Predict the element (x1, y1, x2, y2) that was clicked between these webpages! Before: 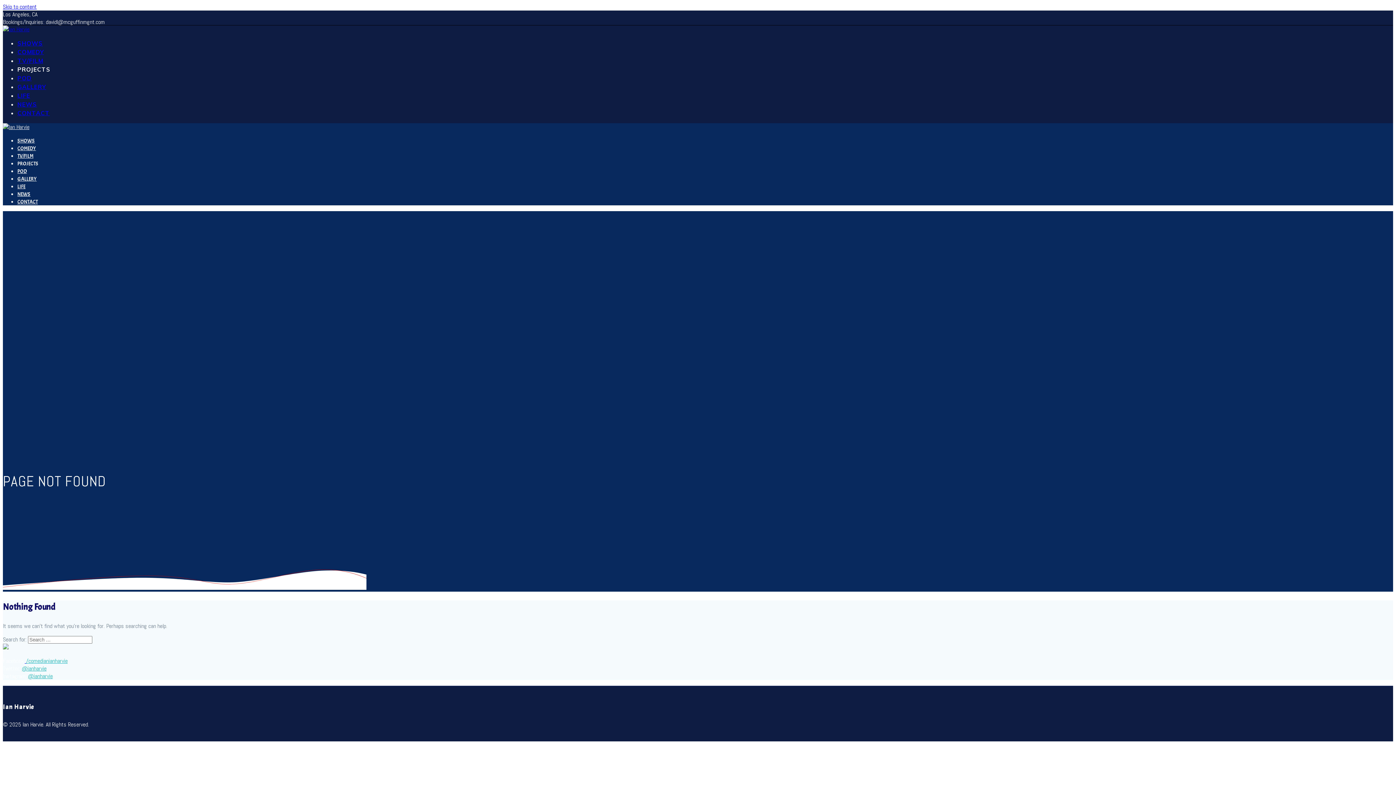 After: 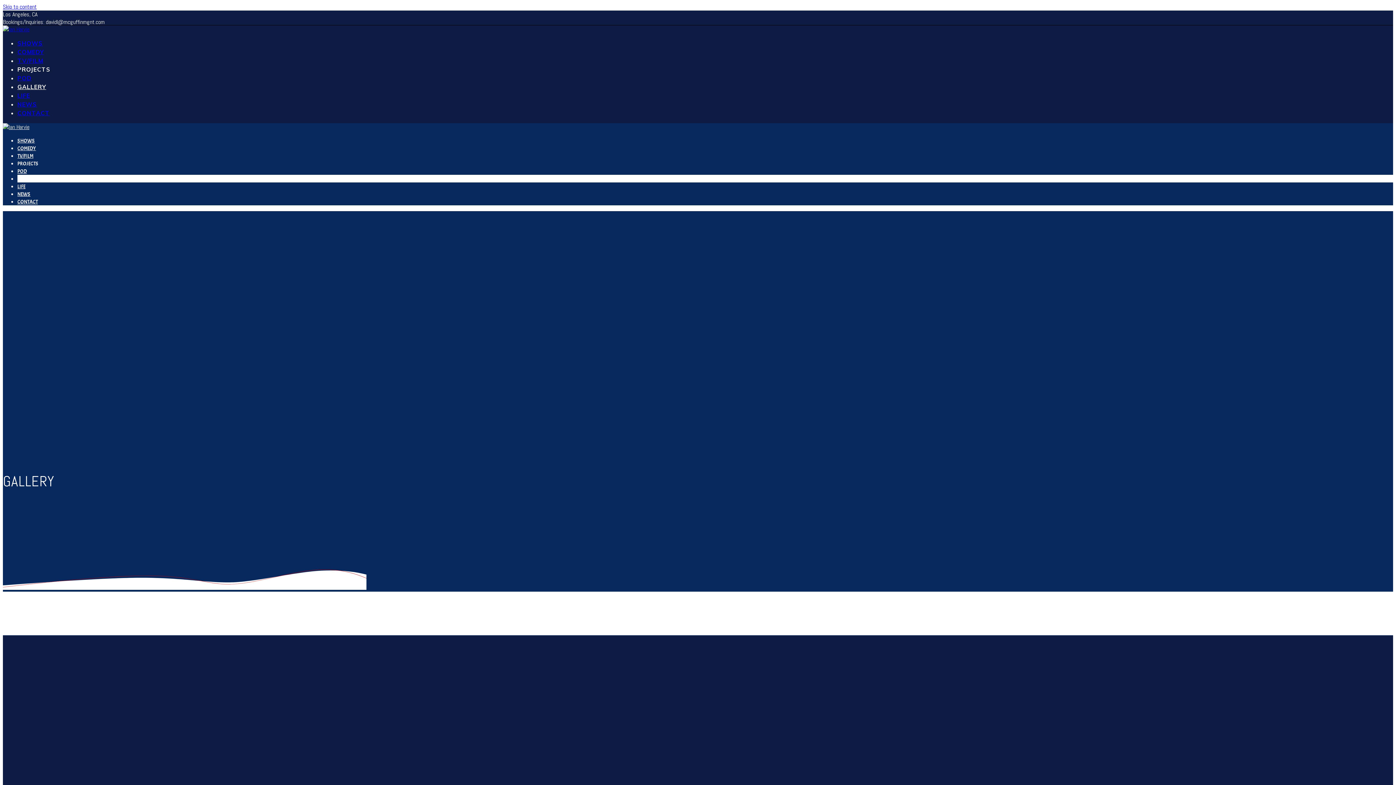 Action: bbox: (17, 176, 36, 182) label: GALLERY